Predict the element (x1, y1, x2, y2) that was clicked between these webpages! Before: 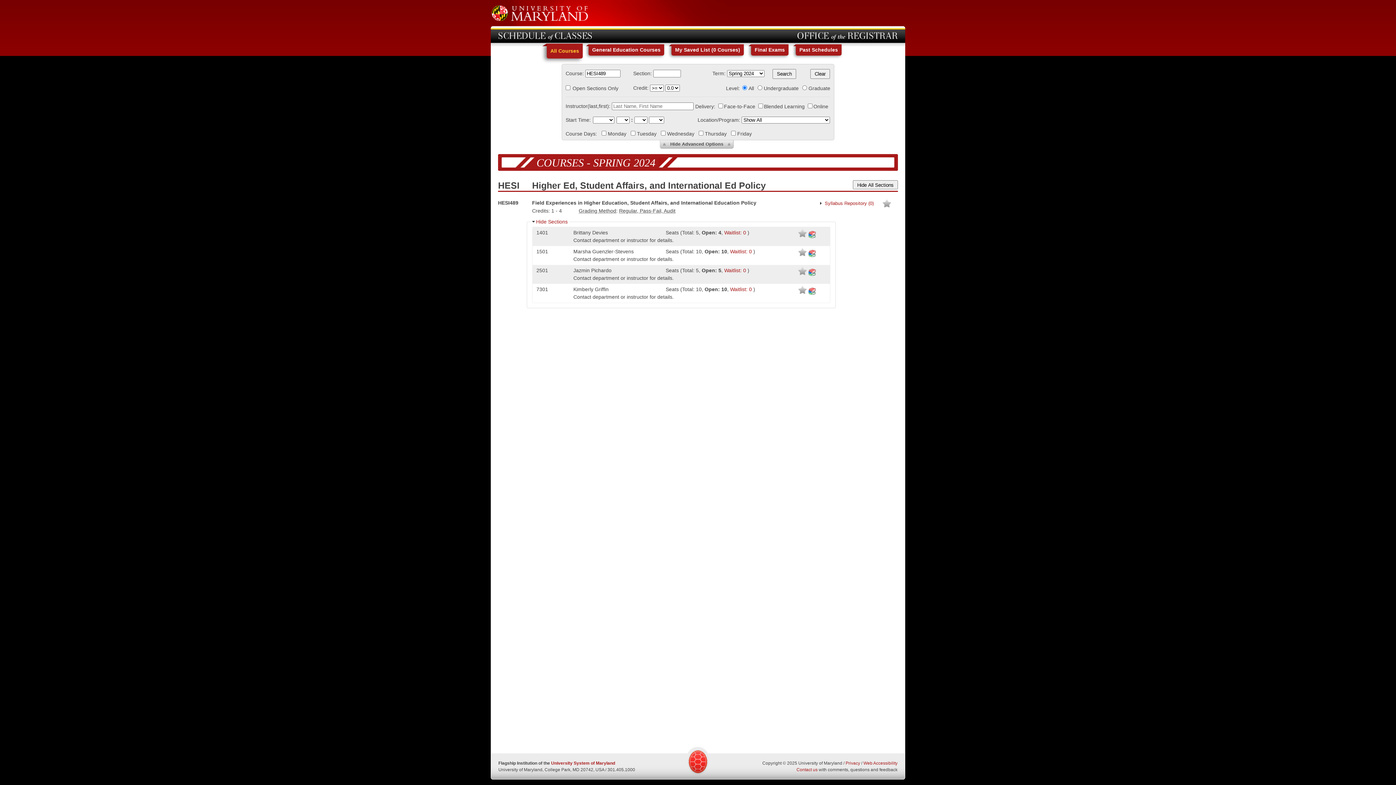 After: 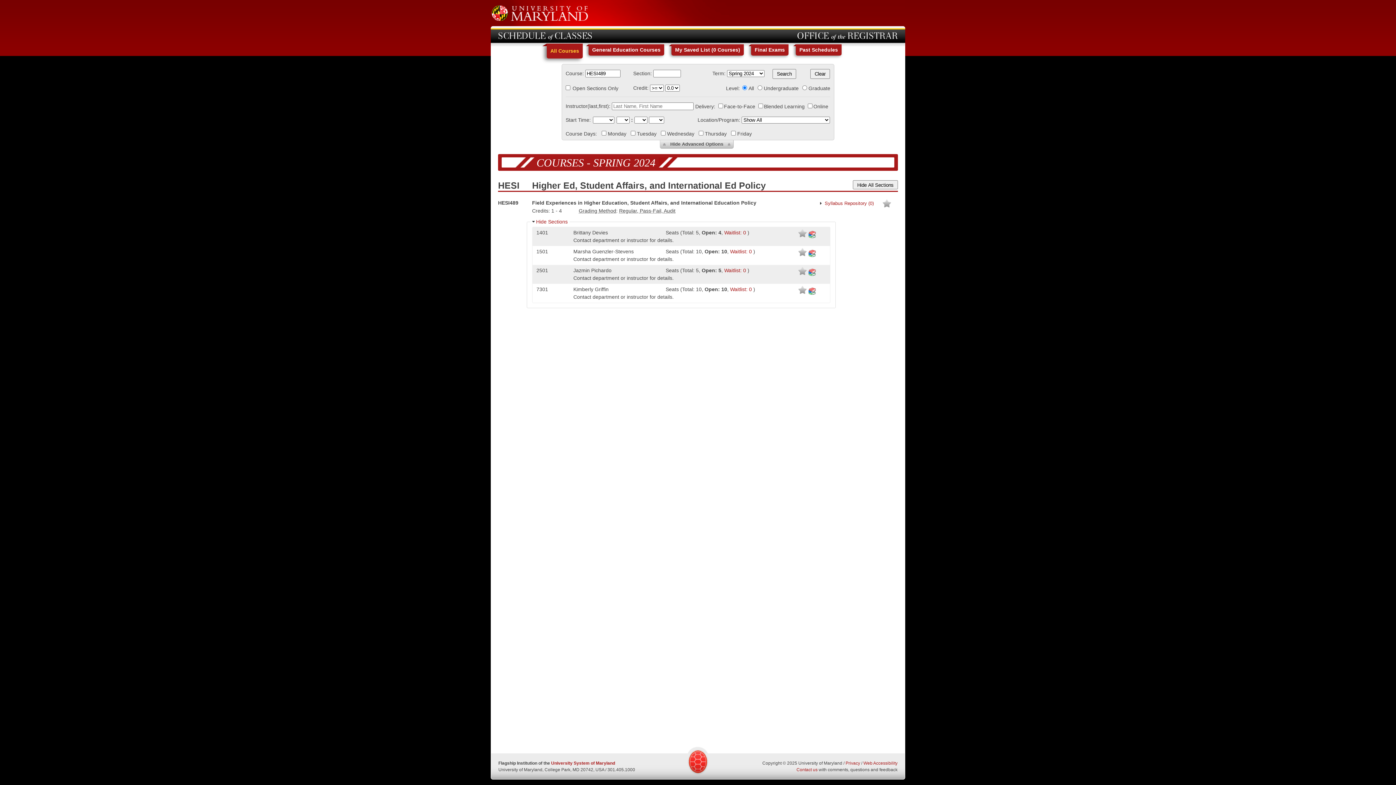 Action: bbox: (808, 233, 815, 239)